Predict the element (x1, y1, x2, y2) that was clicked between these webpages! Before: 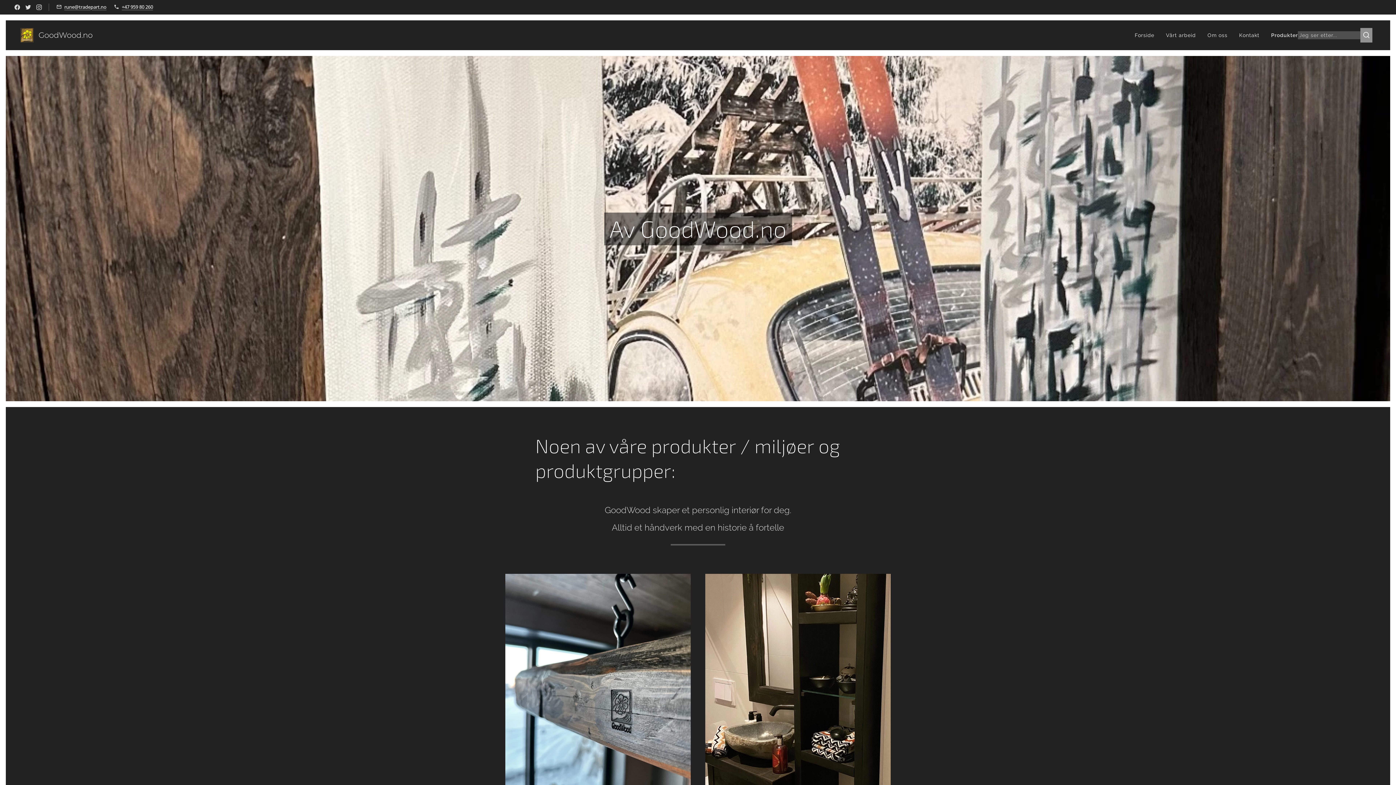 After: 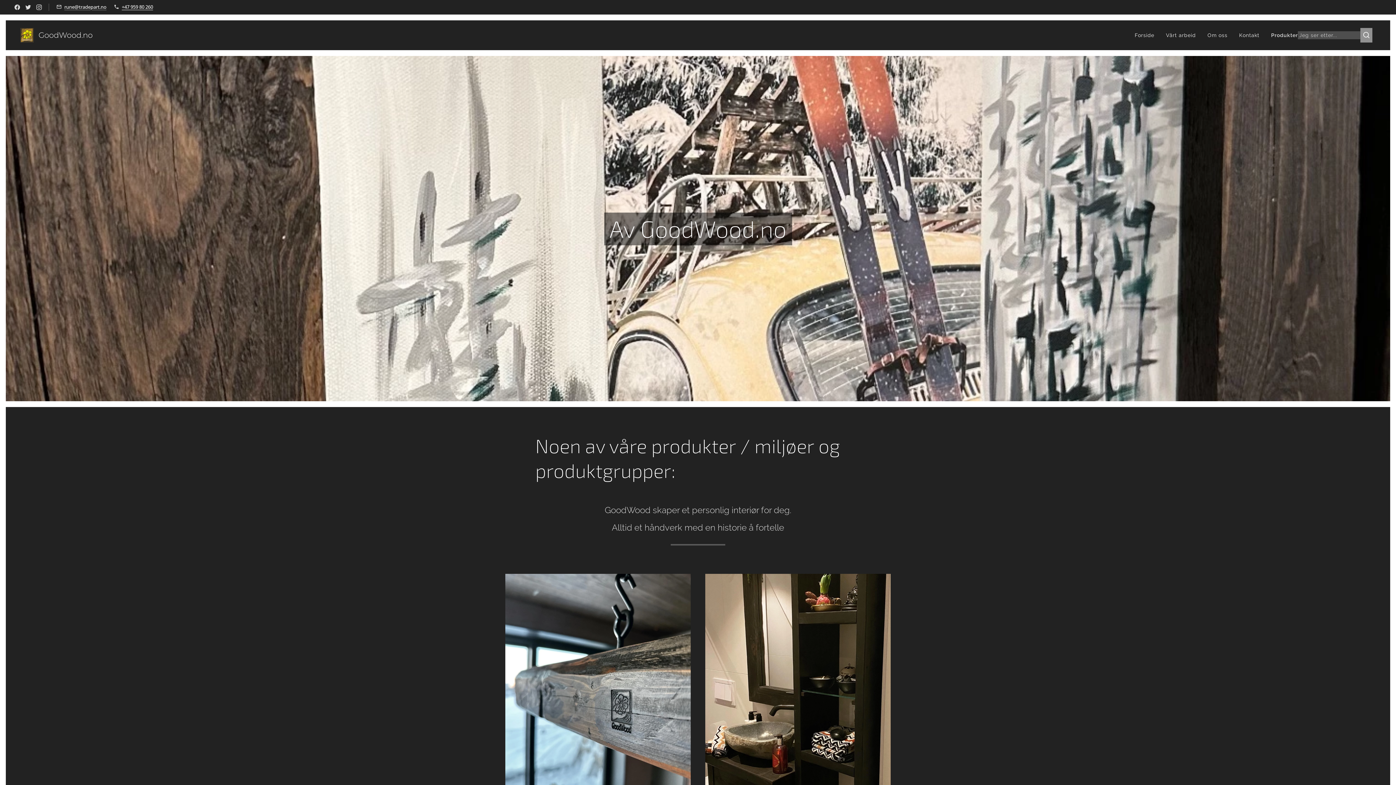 Action: bbox: (121, 3, 153, 10) label: +47 959 80 260